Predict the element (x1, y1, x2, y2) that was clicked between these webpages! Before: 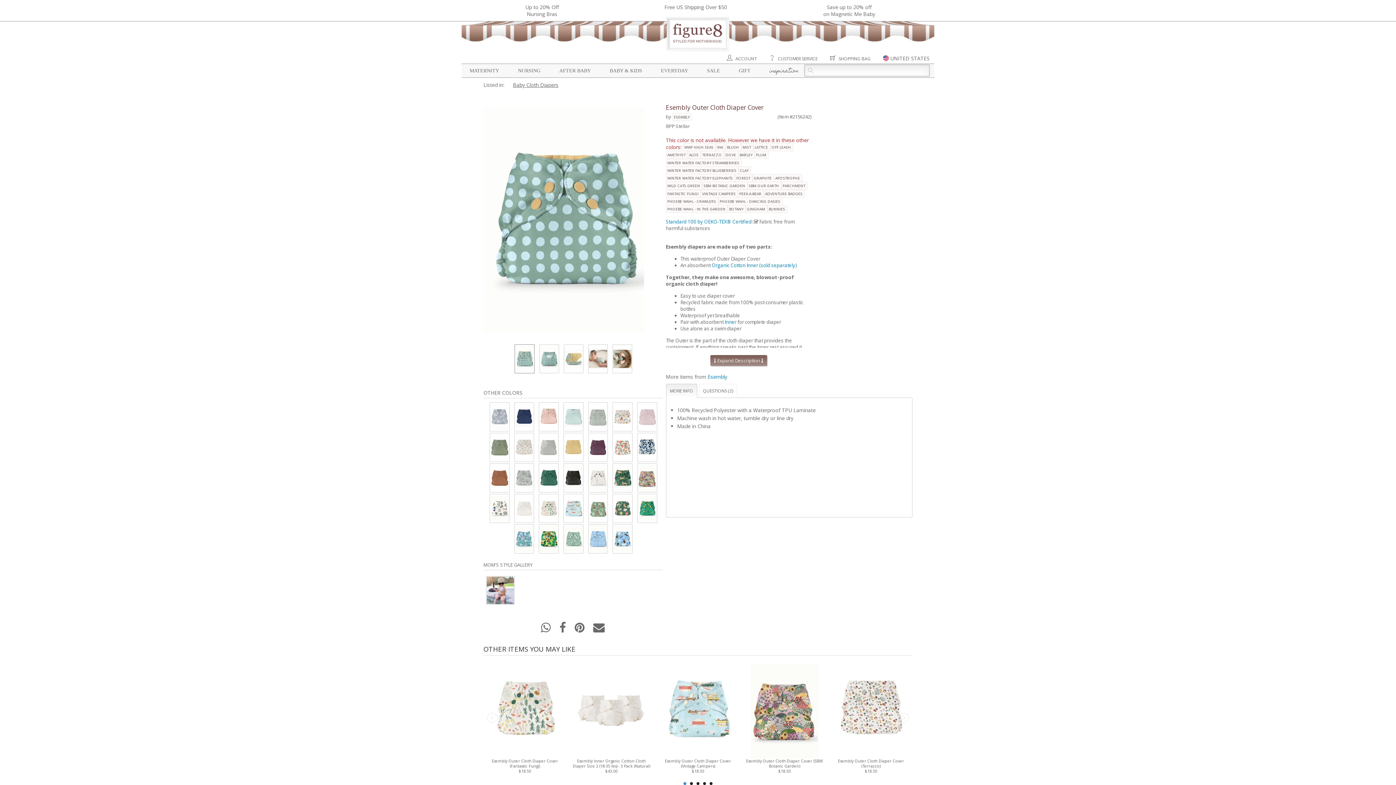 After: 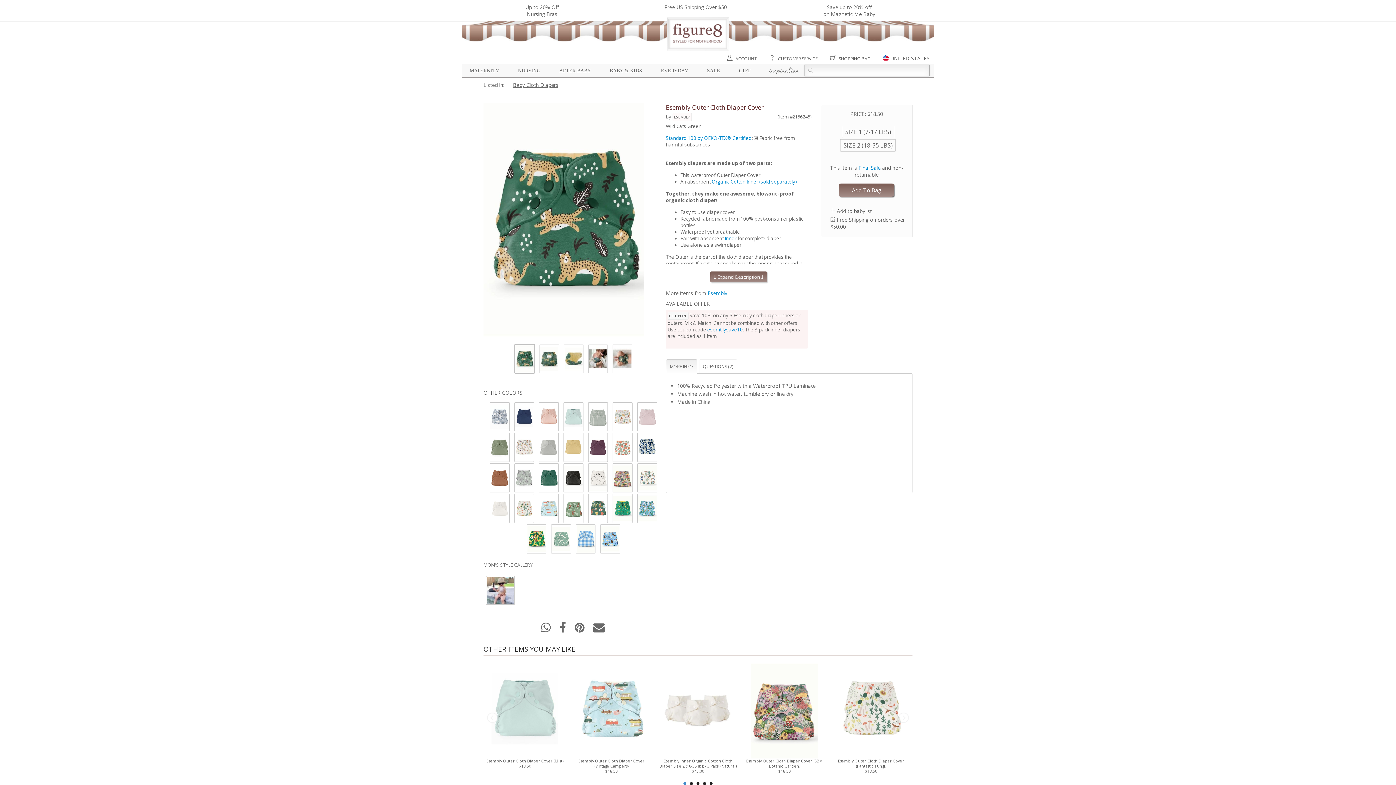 Action: label: WILD CATS GREEN bbox: (666, 181, 702, 189)